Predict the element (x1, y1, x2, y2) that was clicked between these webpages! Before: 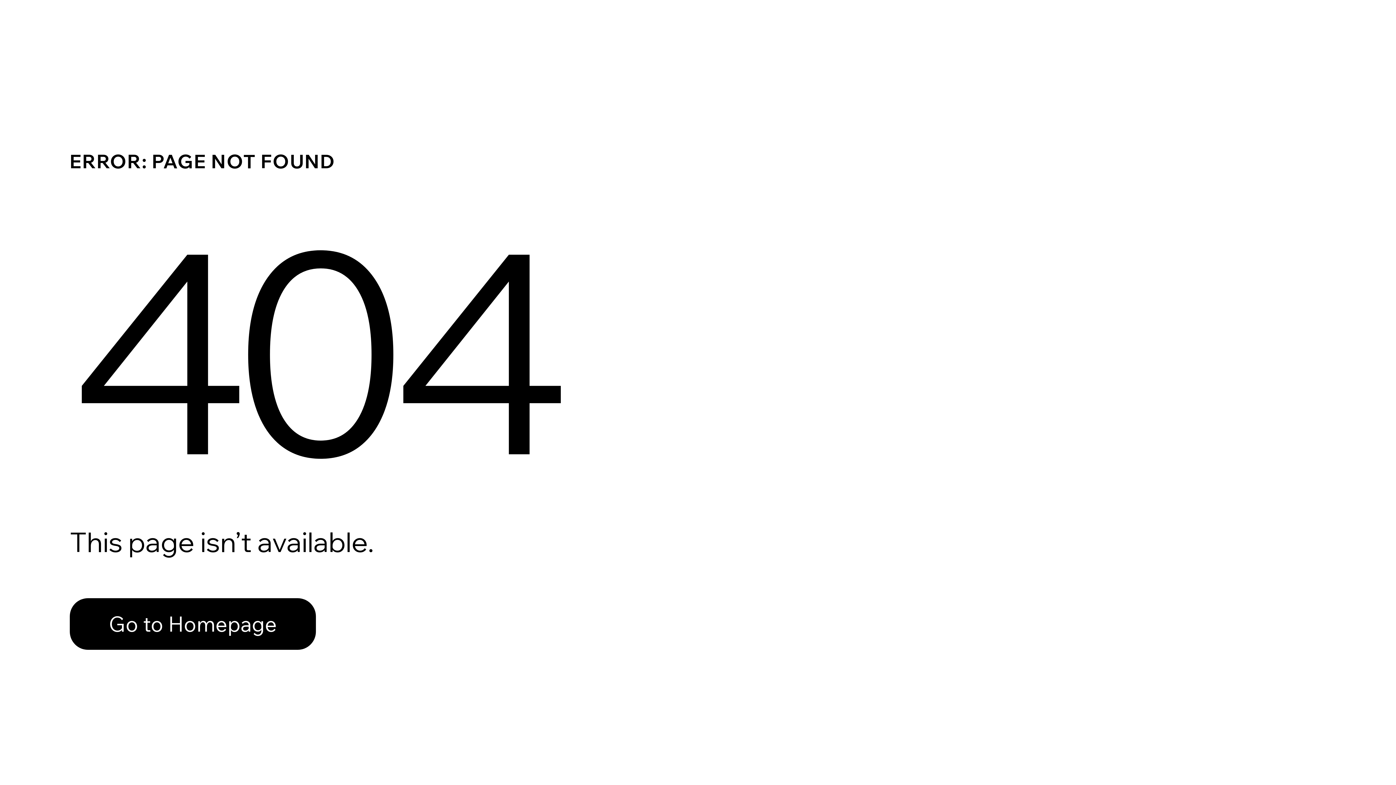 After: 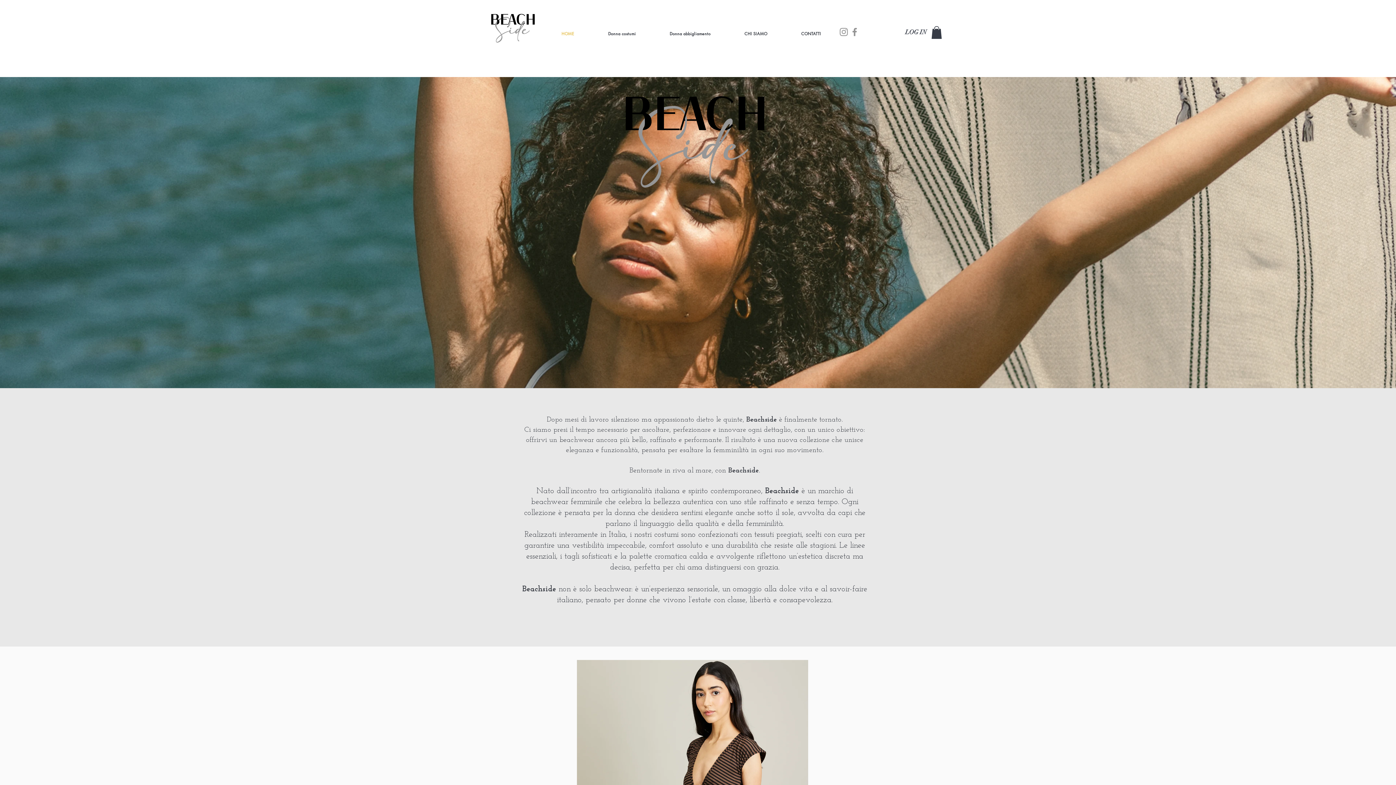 Action: label: Go to Homepage bbox: (69, 598, 316, 650)